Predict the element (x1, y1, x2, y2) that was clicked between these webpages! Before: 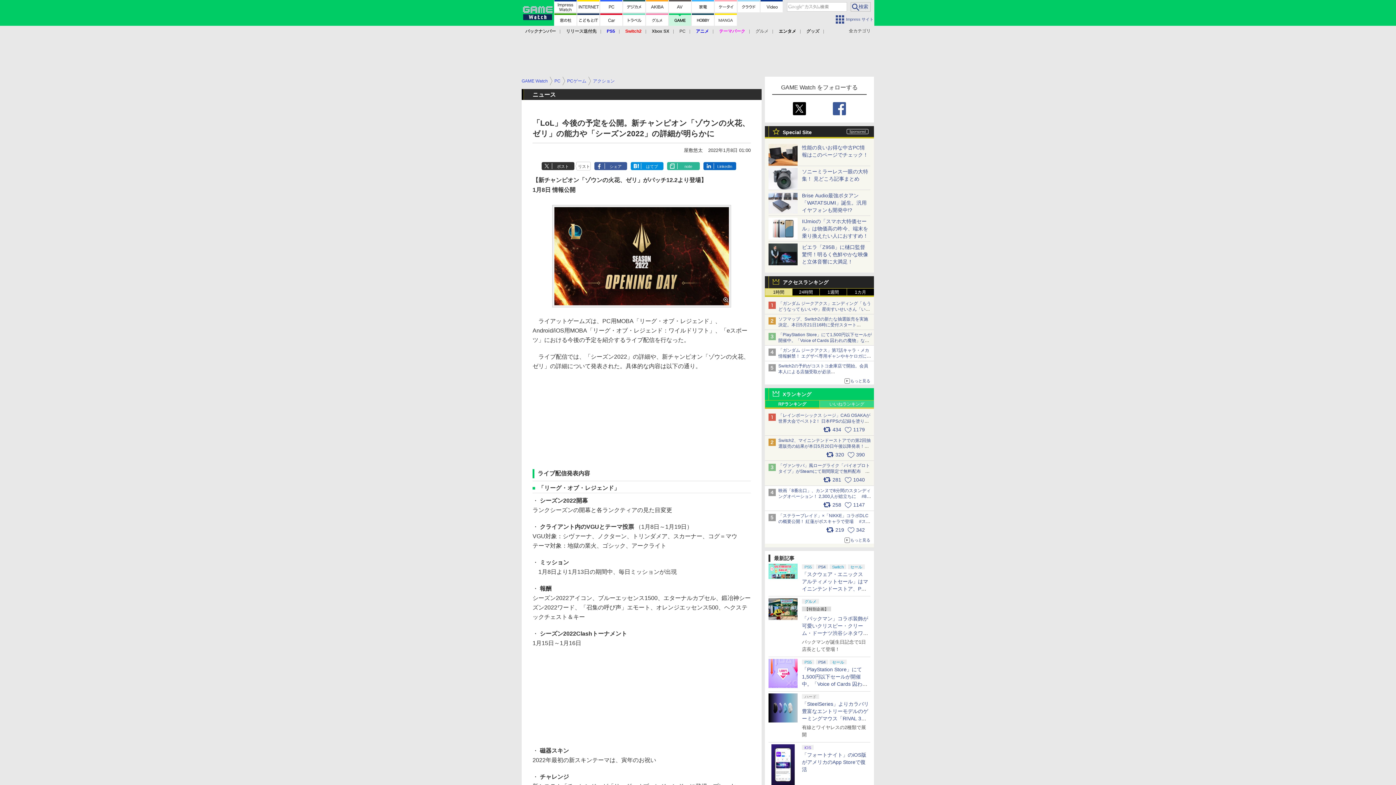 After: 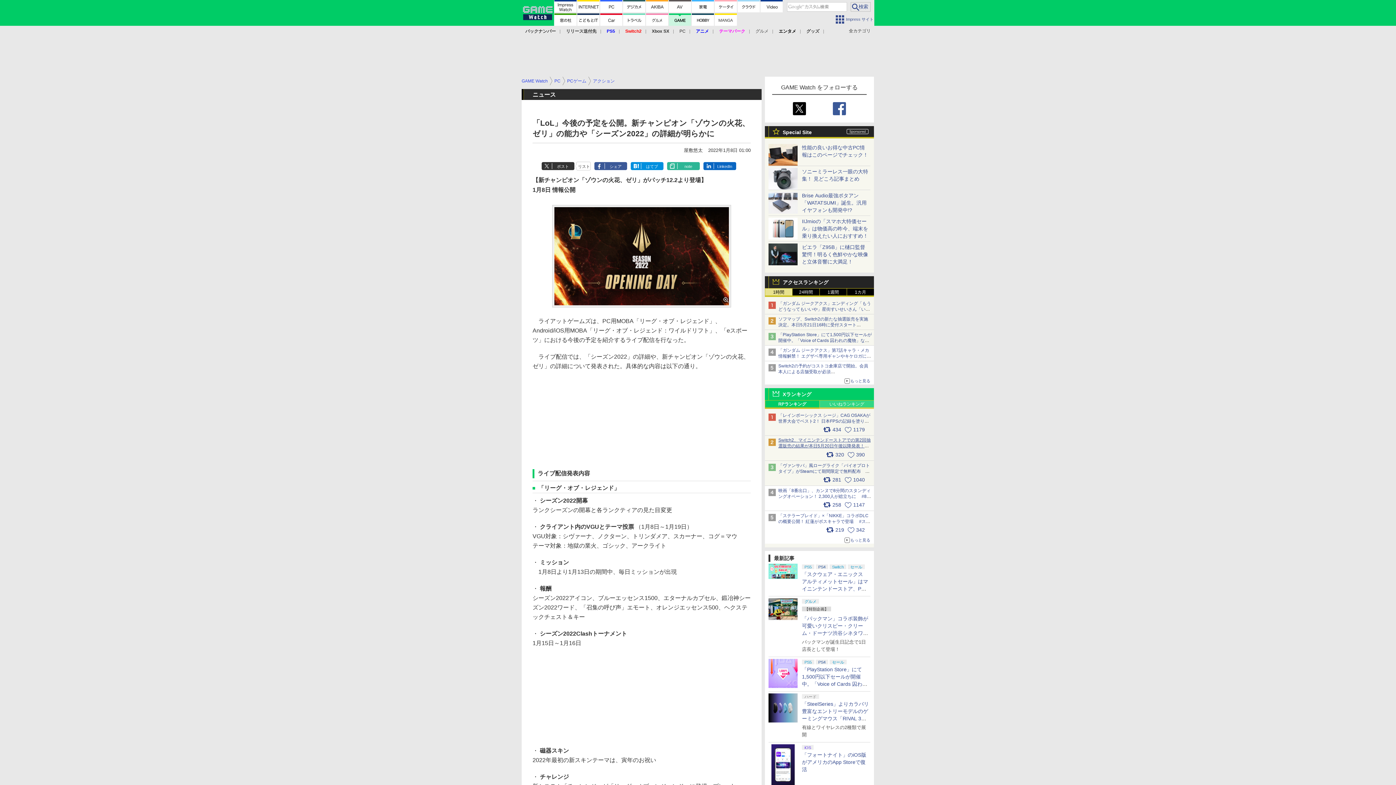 Action: bbox: (778, 427, 870, 444) label: Switch2、マイニンテンドーストアでの第2回抽選販売の結果が本日5月20日午後以降発表！　 #Switch2 pic.x.com/eTvOrEkJoN